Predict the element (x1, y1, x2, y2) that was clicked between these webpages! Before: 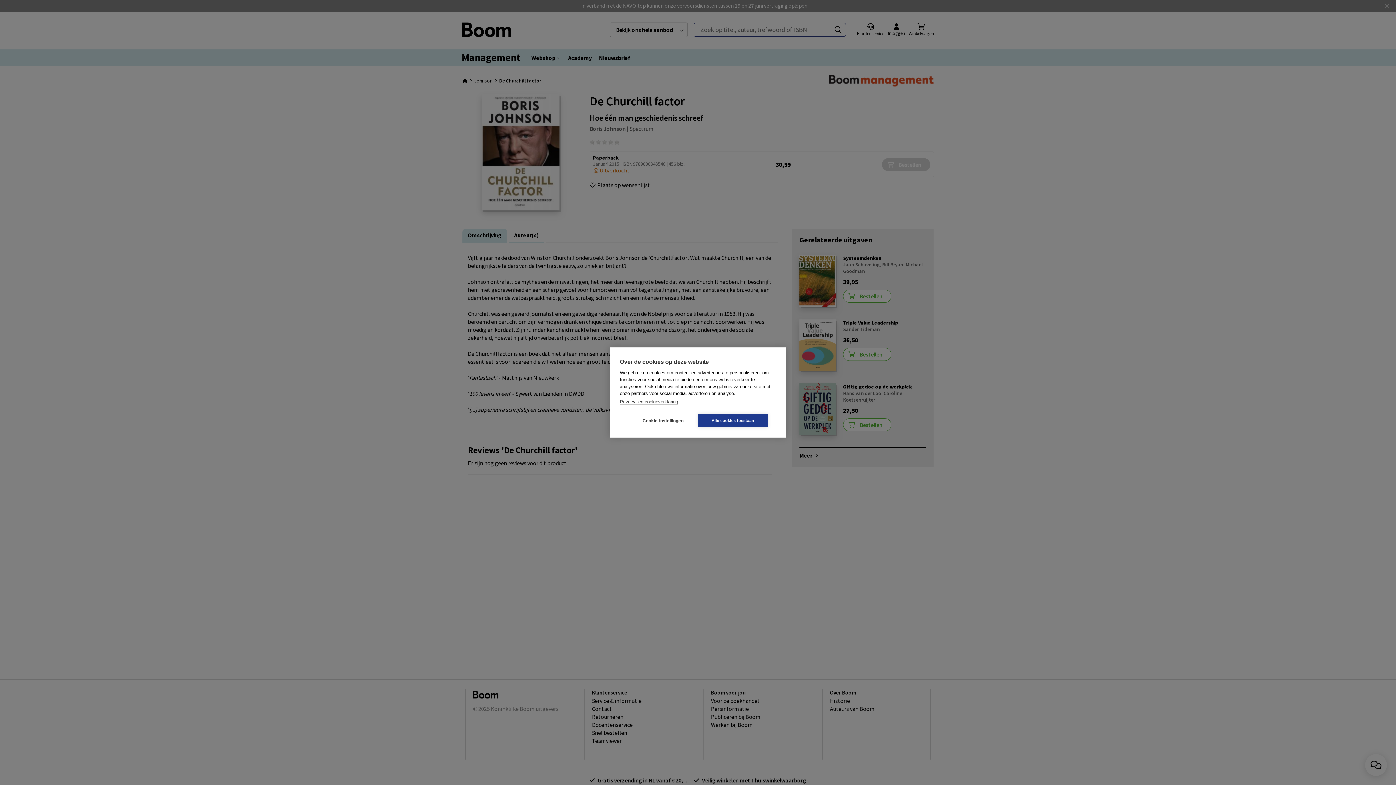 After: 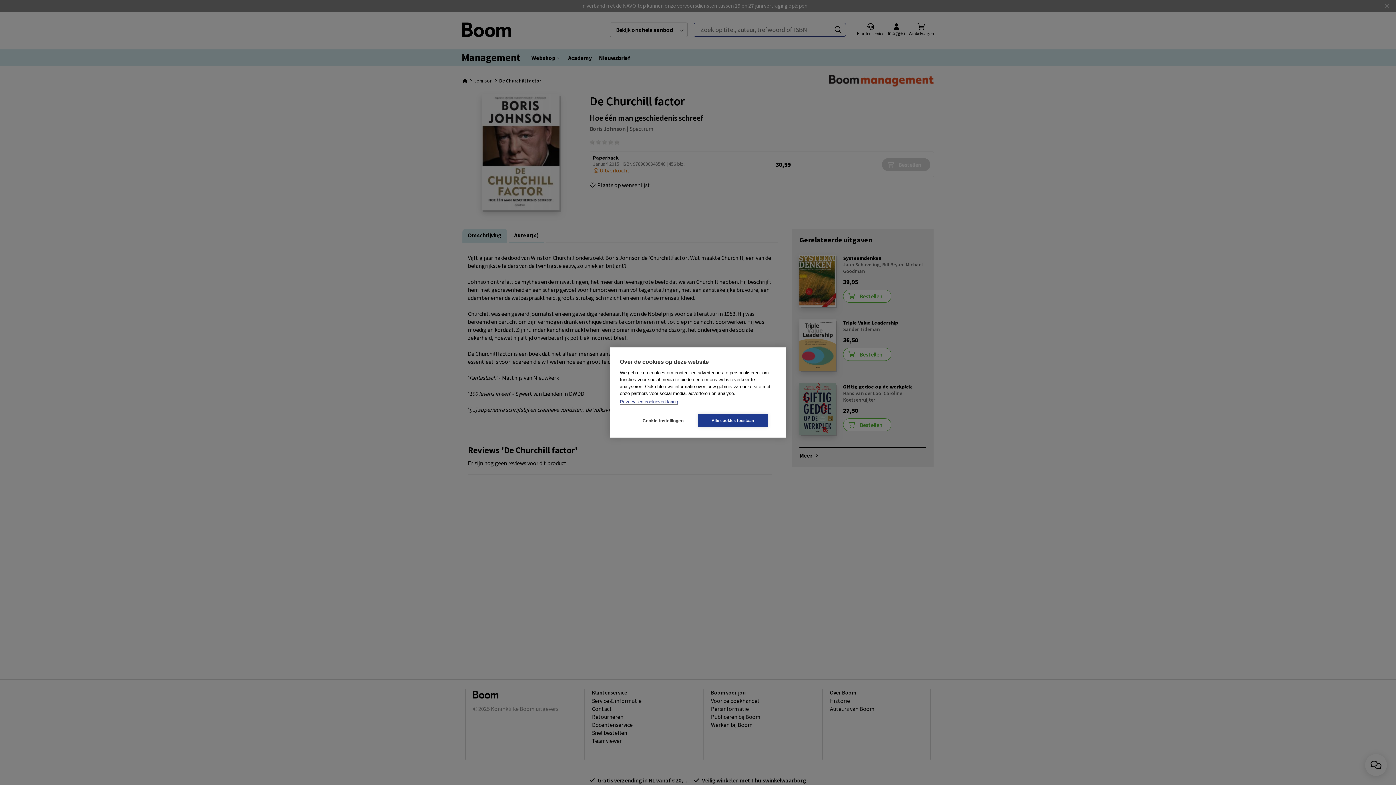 Action: bbox: (620, 399, 678, 405) label: Privacy- en cookieverklaring